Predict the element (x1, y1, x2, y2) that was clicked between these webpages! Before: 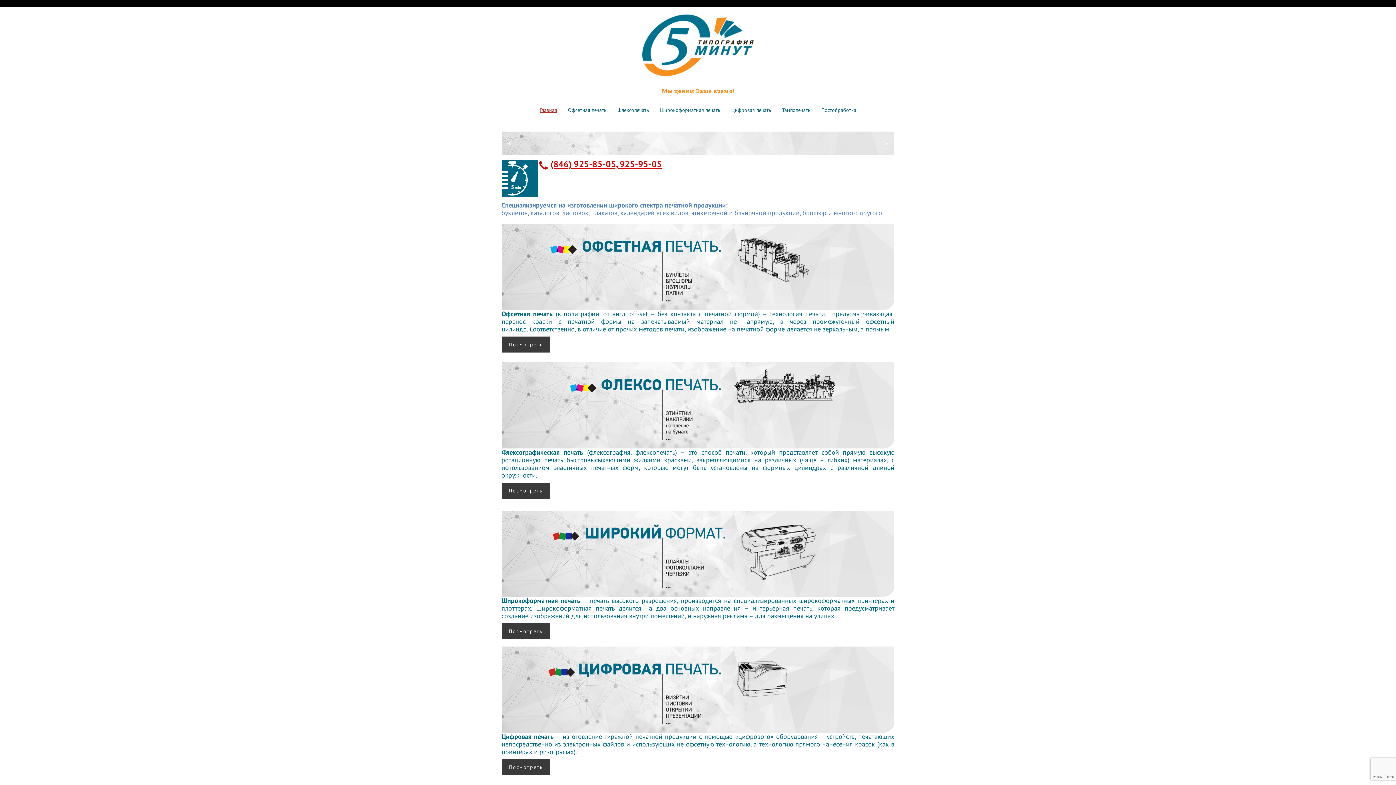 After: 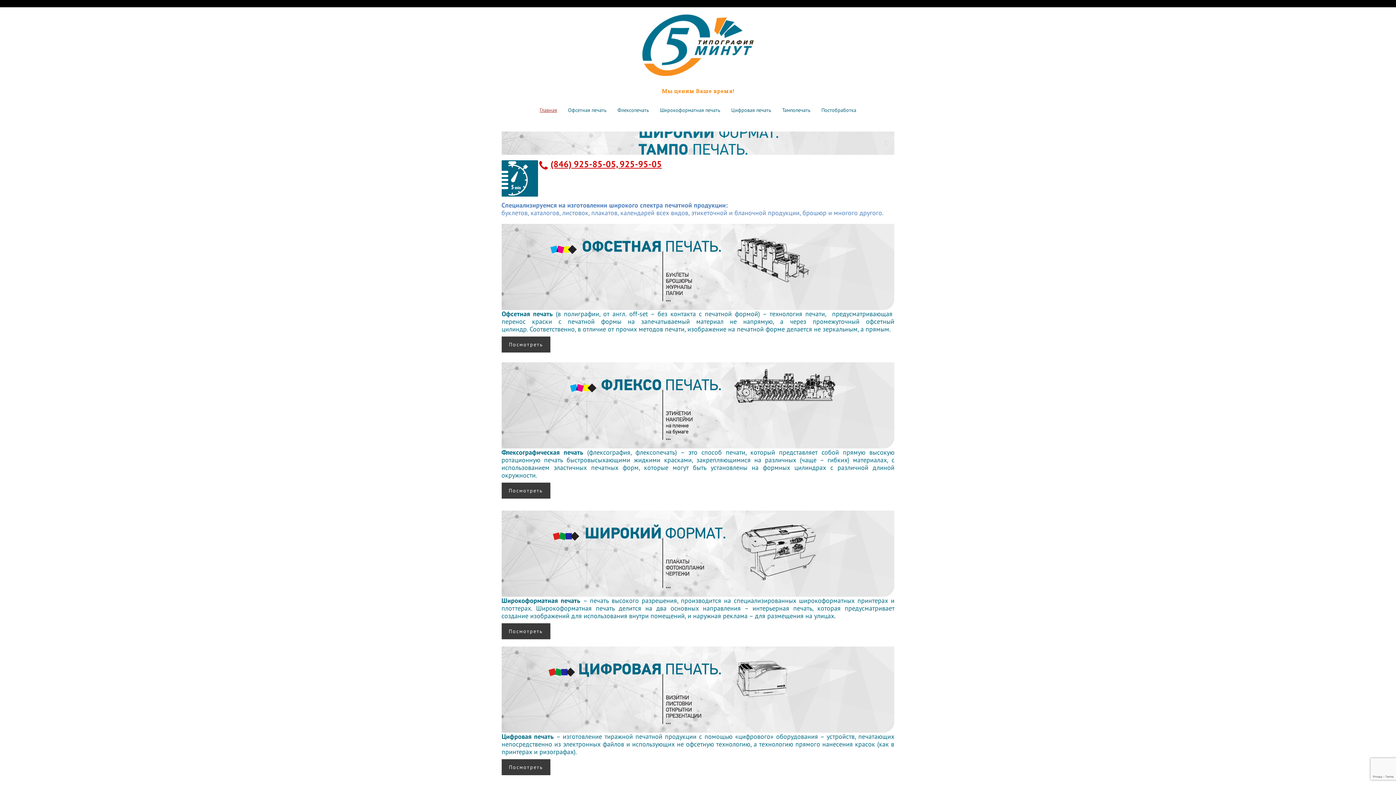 Action: label: Главная bbox: (534, 103, 562, 117)